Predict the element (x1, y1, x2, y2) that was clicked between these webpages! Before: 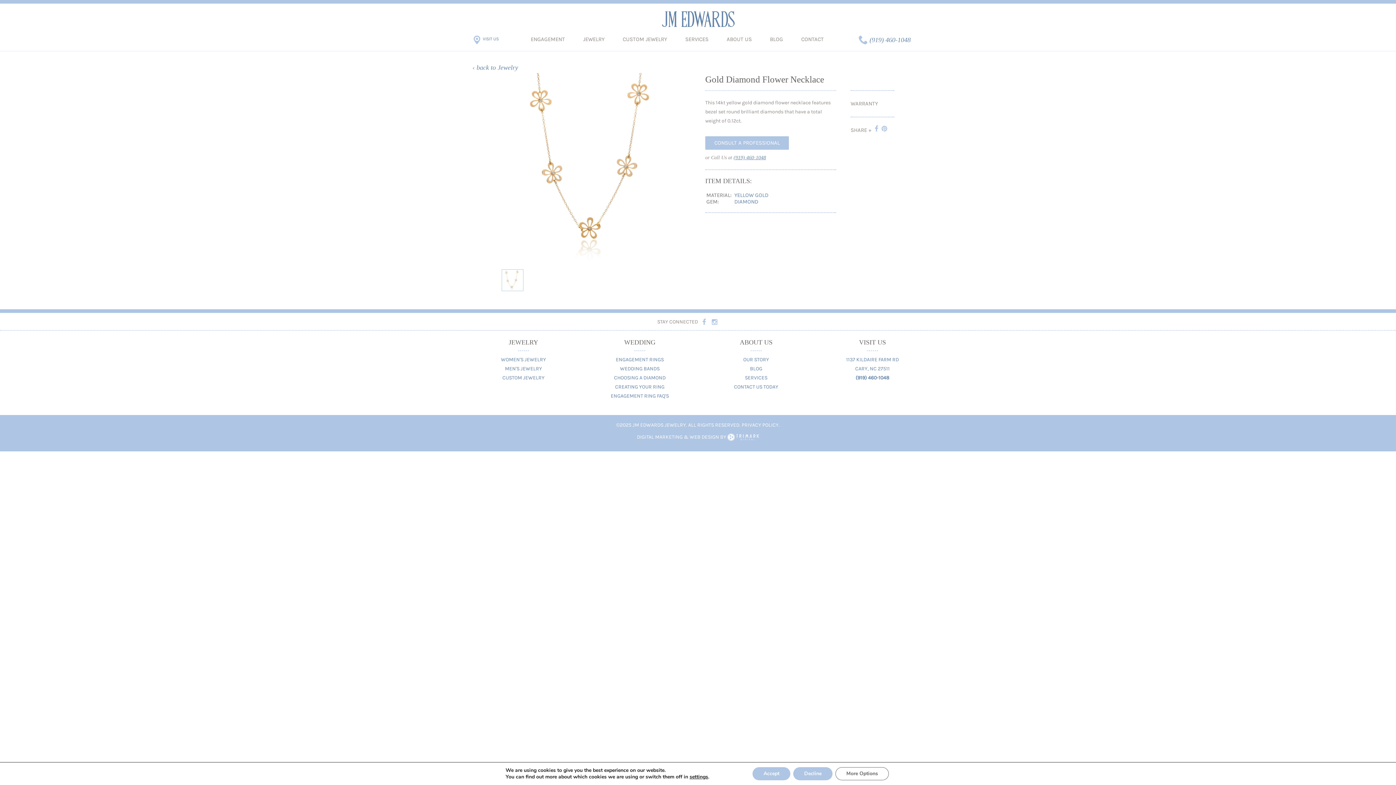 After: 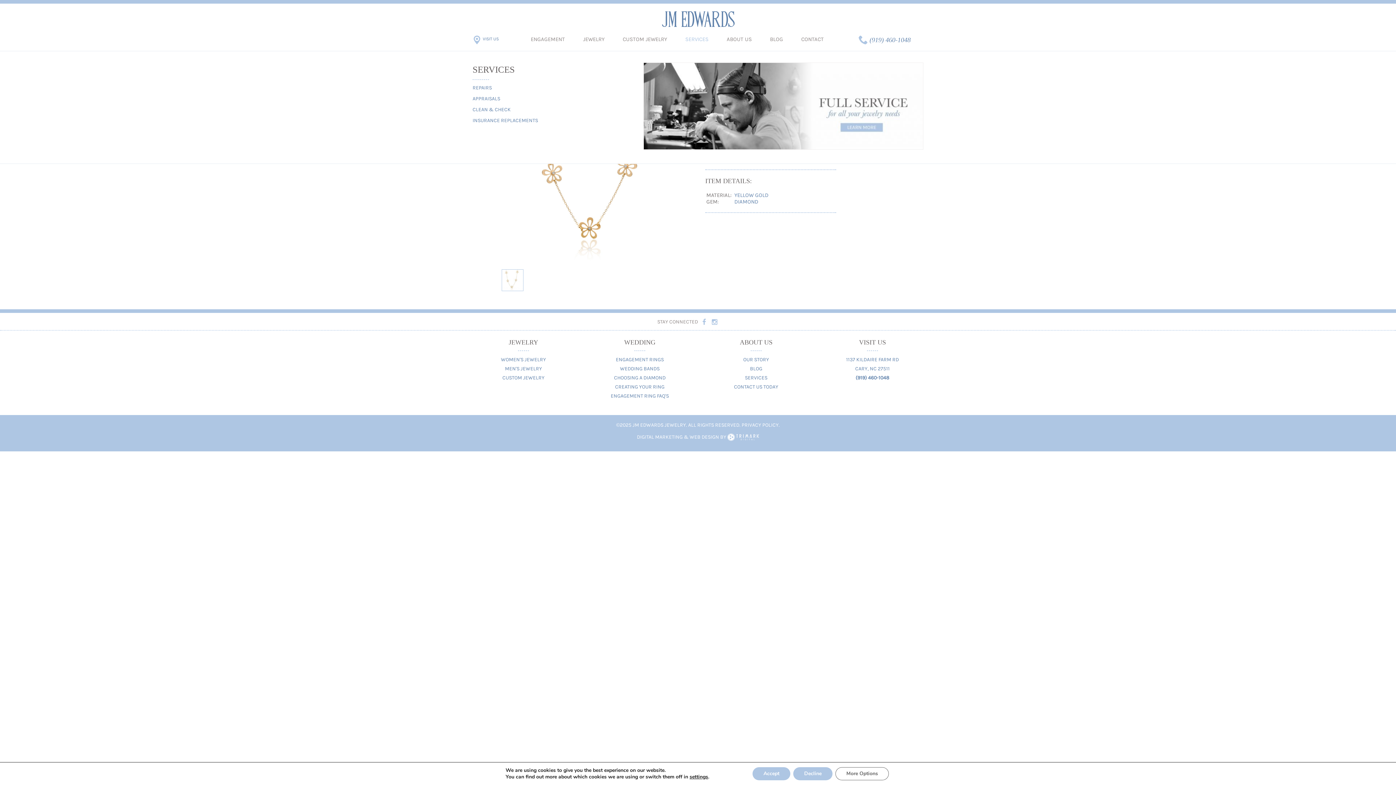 Action: bbox: (676, 34, 717, 50) label: SERVICES